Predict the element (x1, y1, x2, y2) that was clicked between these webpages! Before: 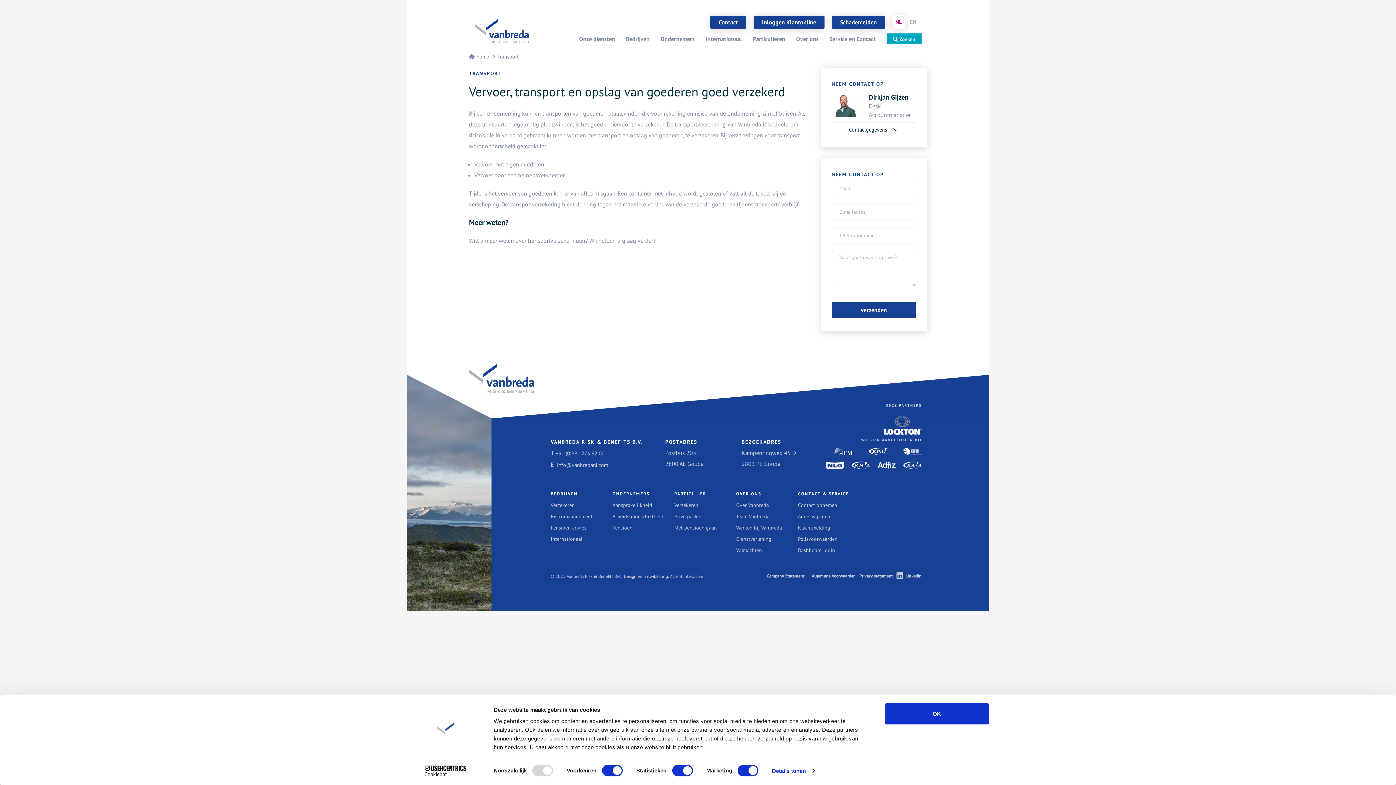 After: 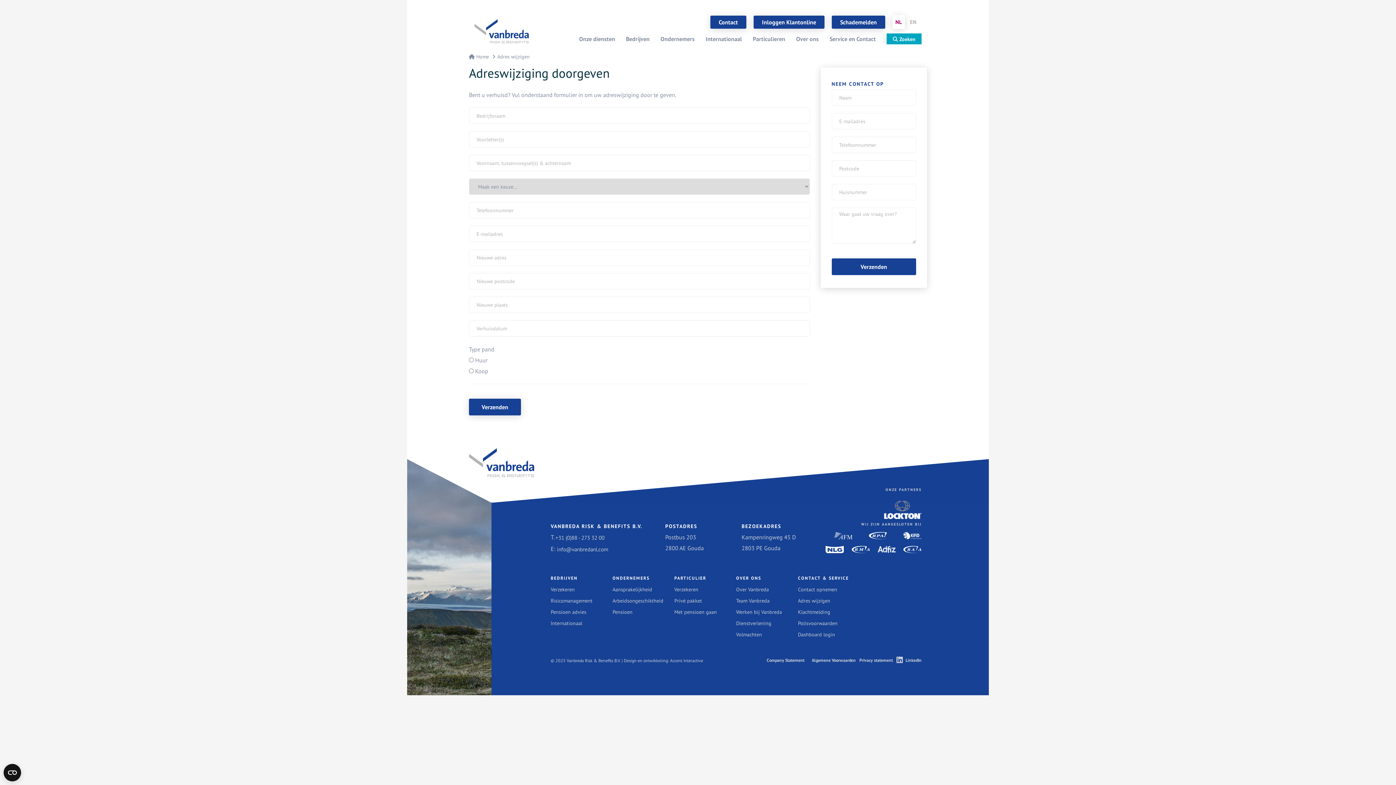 Action: label: Adres wijzigen bbox: (798, 511, 830, 522)